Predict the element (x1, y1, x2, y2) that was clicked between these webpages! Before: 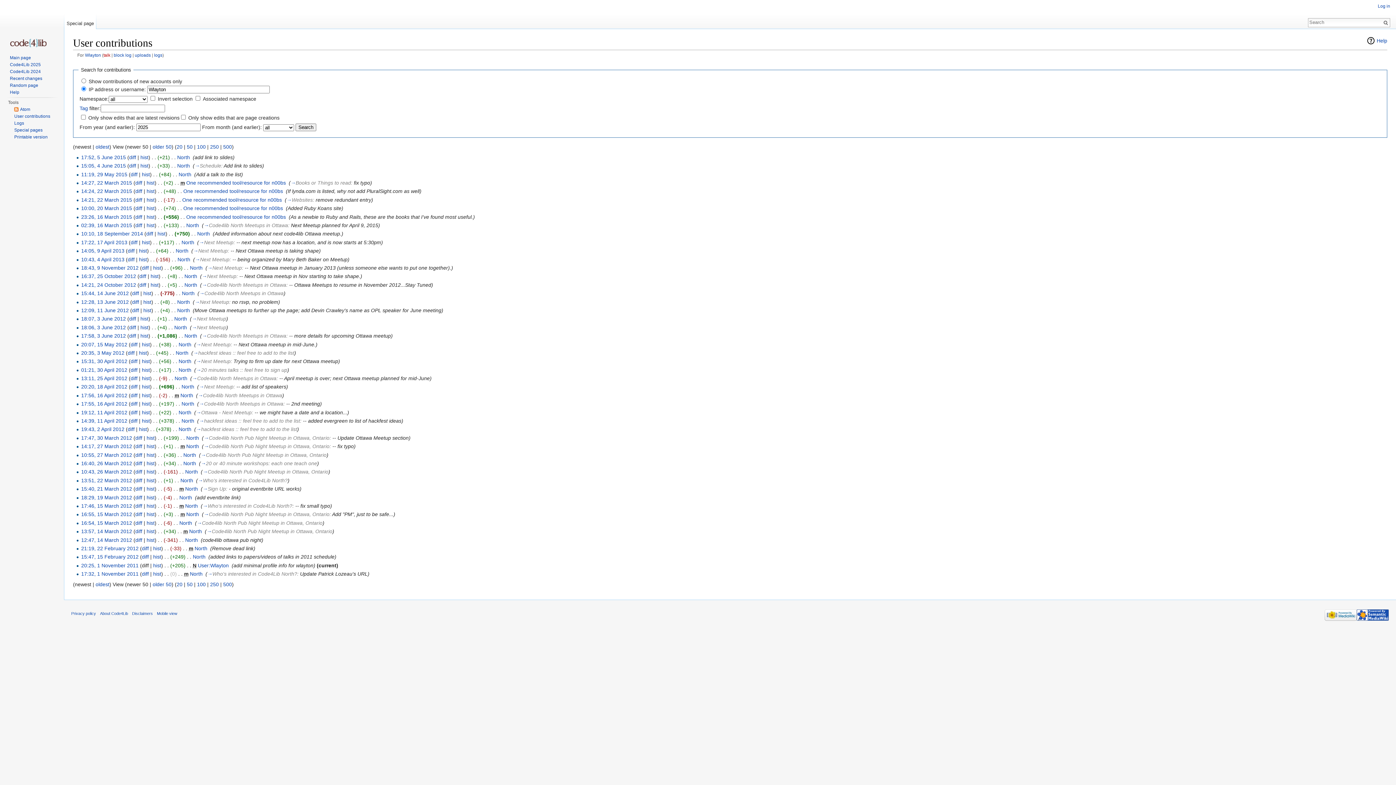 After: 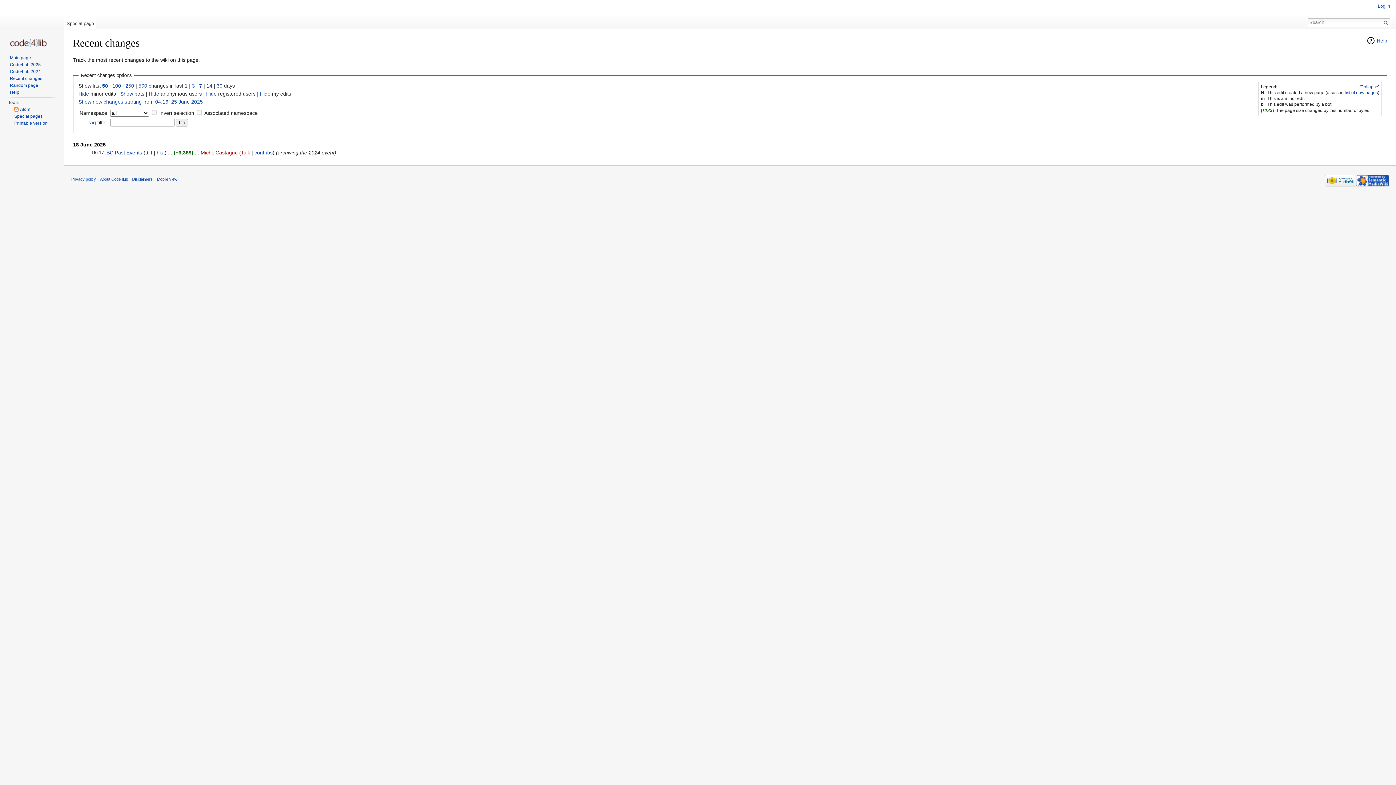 Action: label: Recent changes bbox: (9, 76, 42, 81)